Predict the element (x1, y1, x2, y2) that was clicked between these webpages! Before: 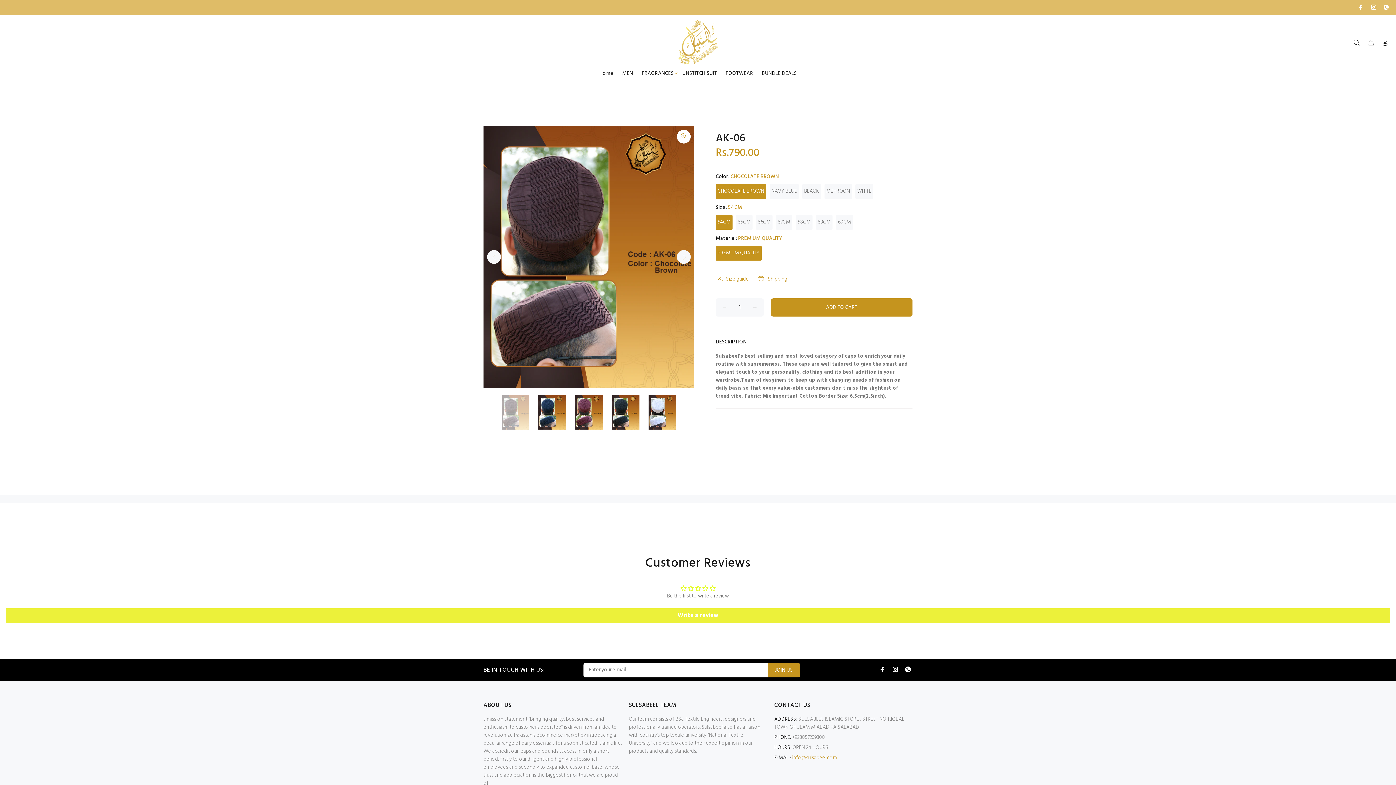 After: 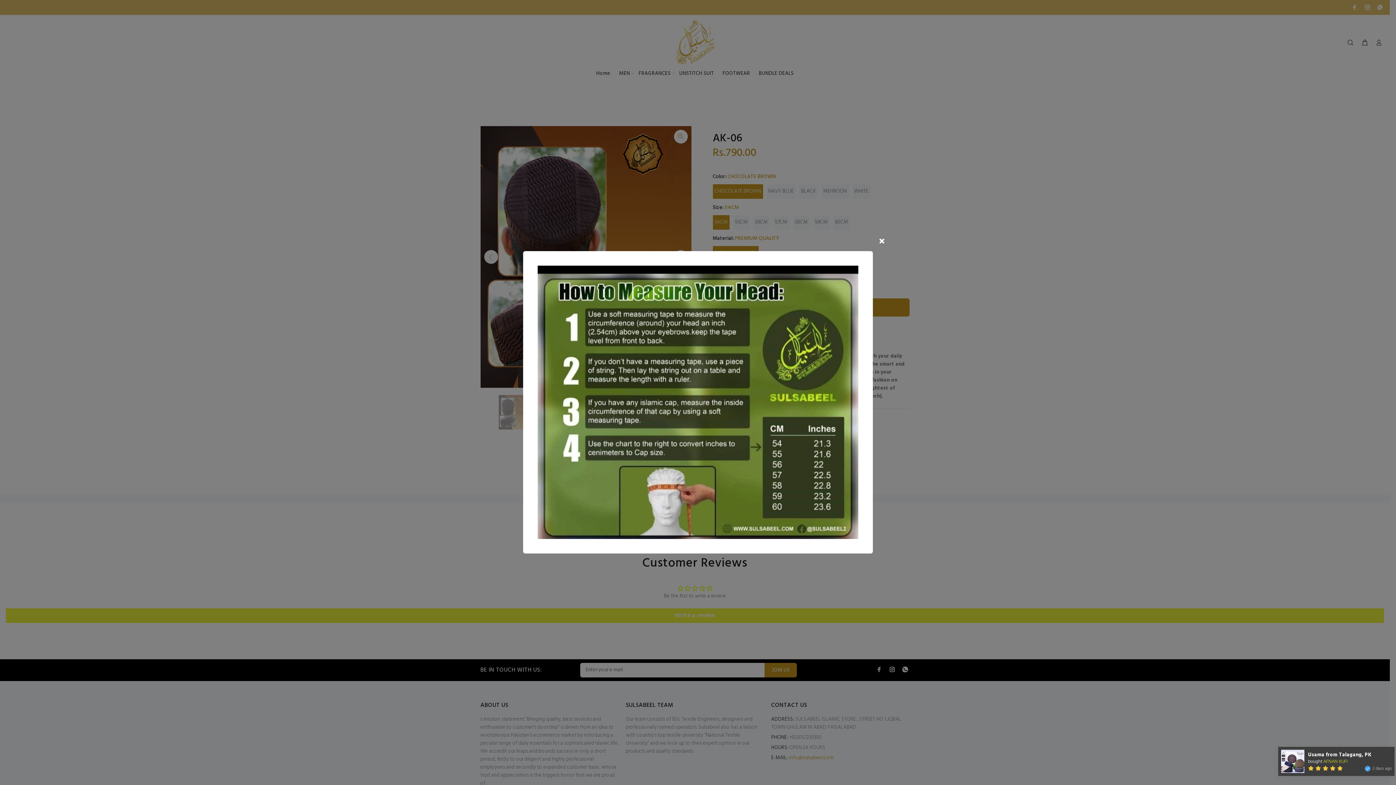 Action: label: Size guide bbox: (716, 272, 753, 286)